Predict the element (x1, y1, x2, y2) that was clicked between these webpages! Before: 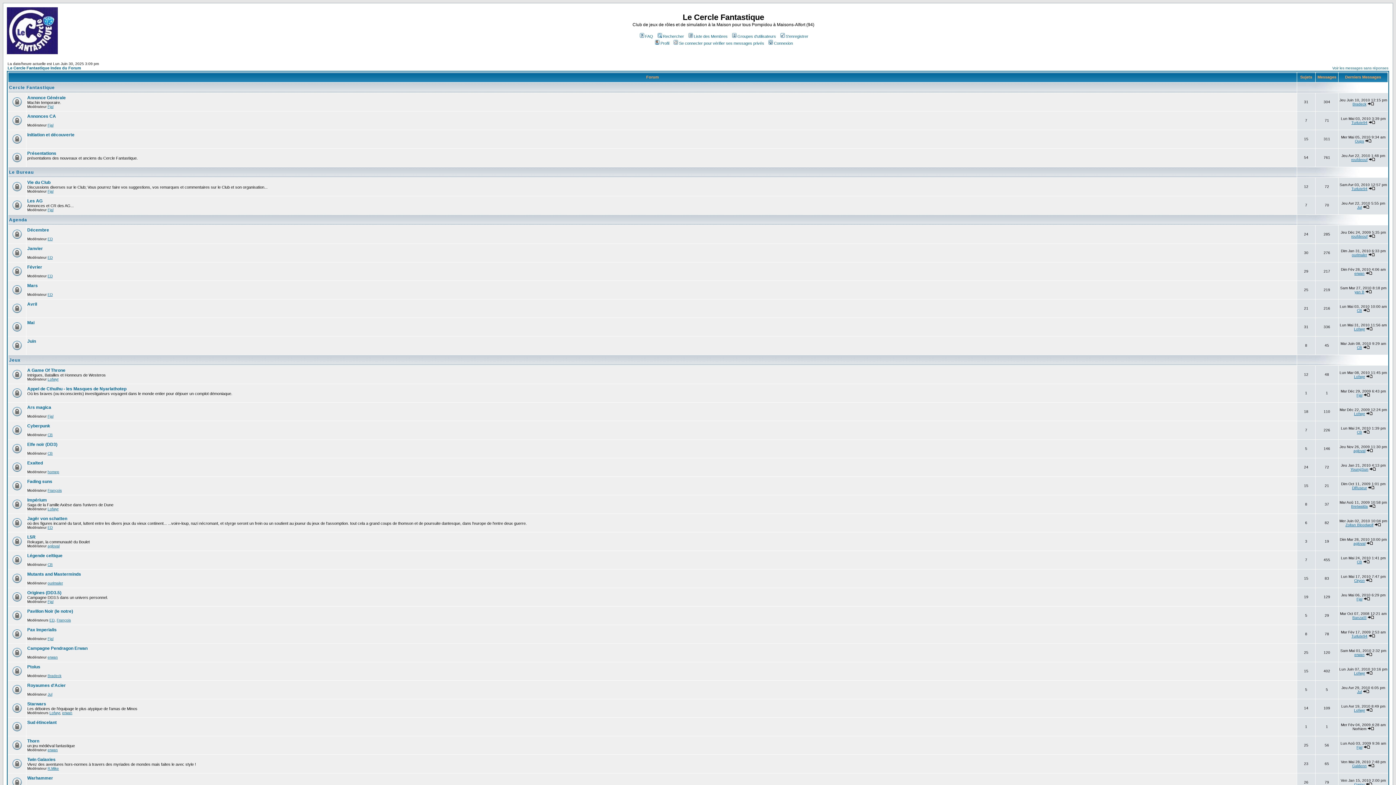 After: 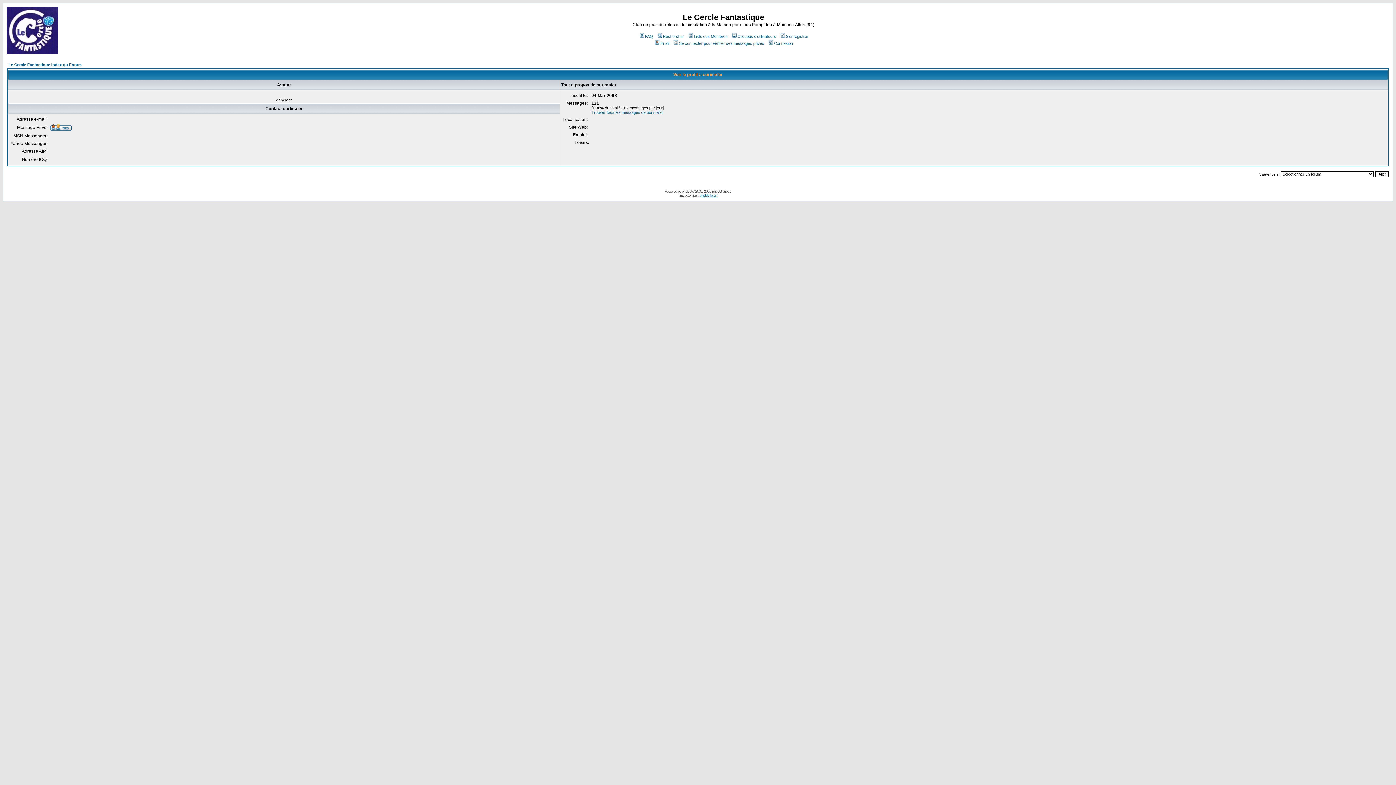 Action: label: ourimaler bbox: (47, 581, 62, 585)